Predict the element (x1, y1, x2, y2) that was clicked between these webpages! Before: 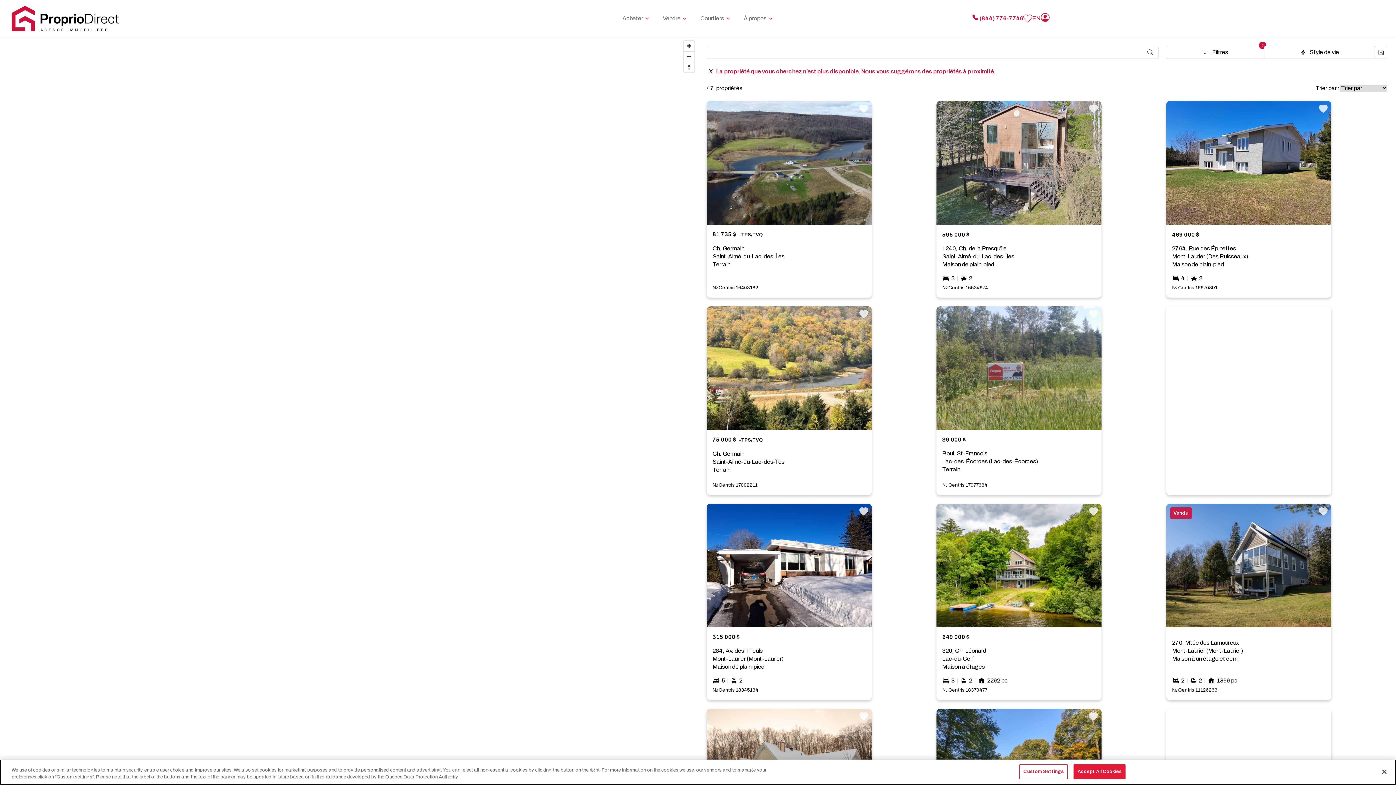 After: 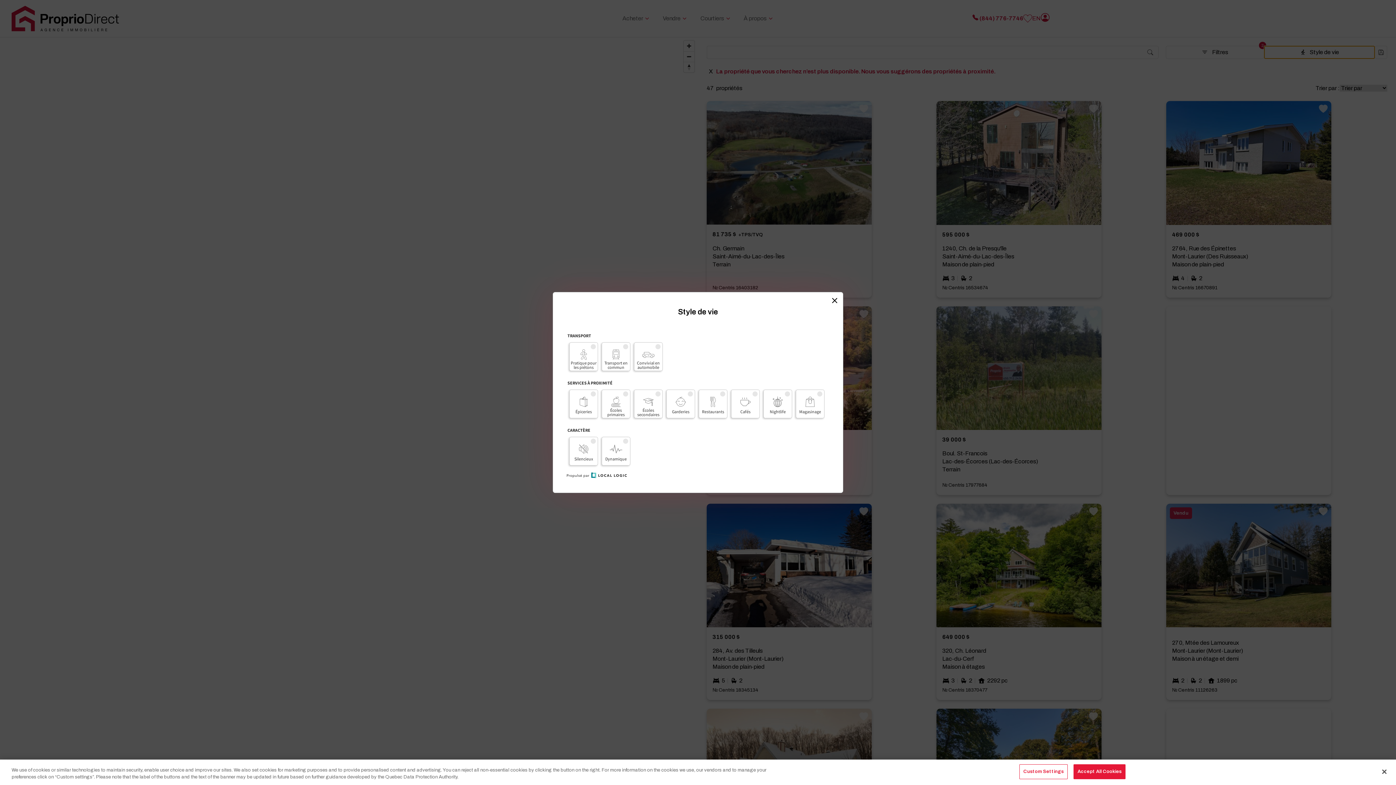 Action: label:  Style de vie bbox: (1264, 45, 1375, 58)